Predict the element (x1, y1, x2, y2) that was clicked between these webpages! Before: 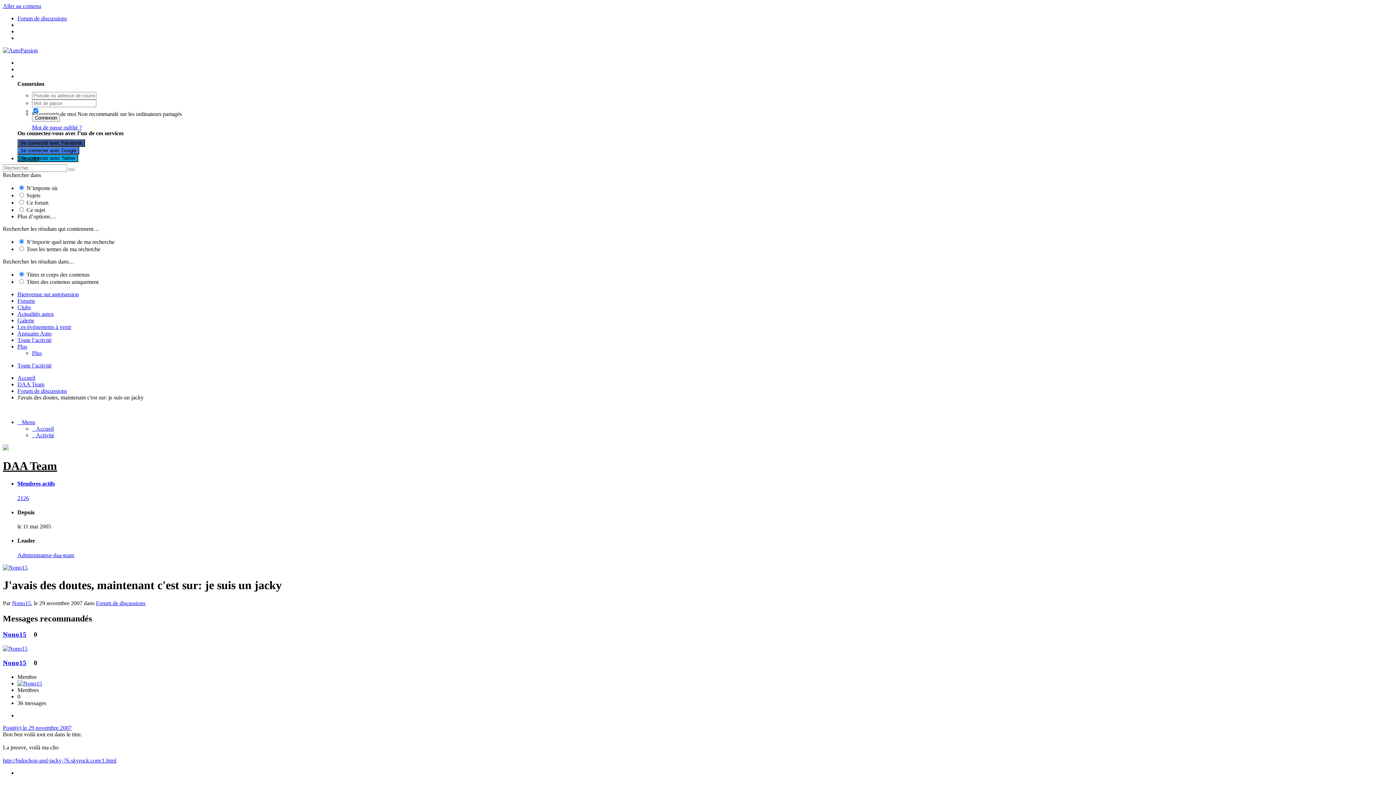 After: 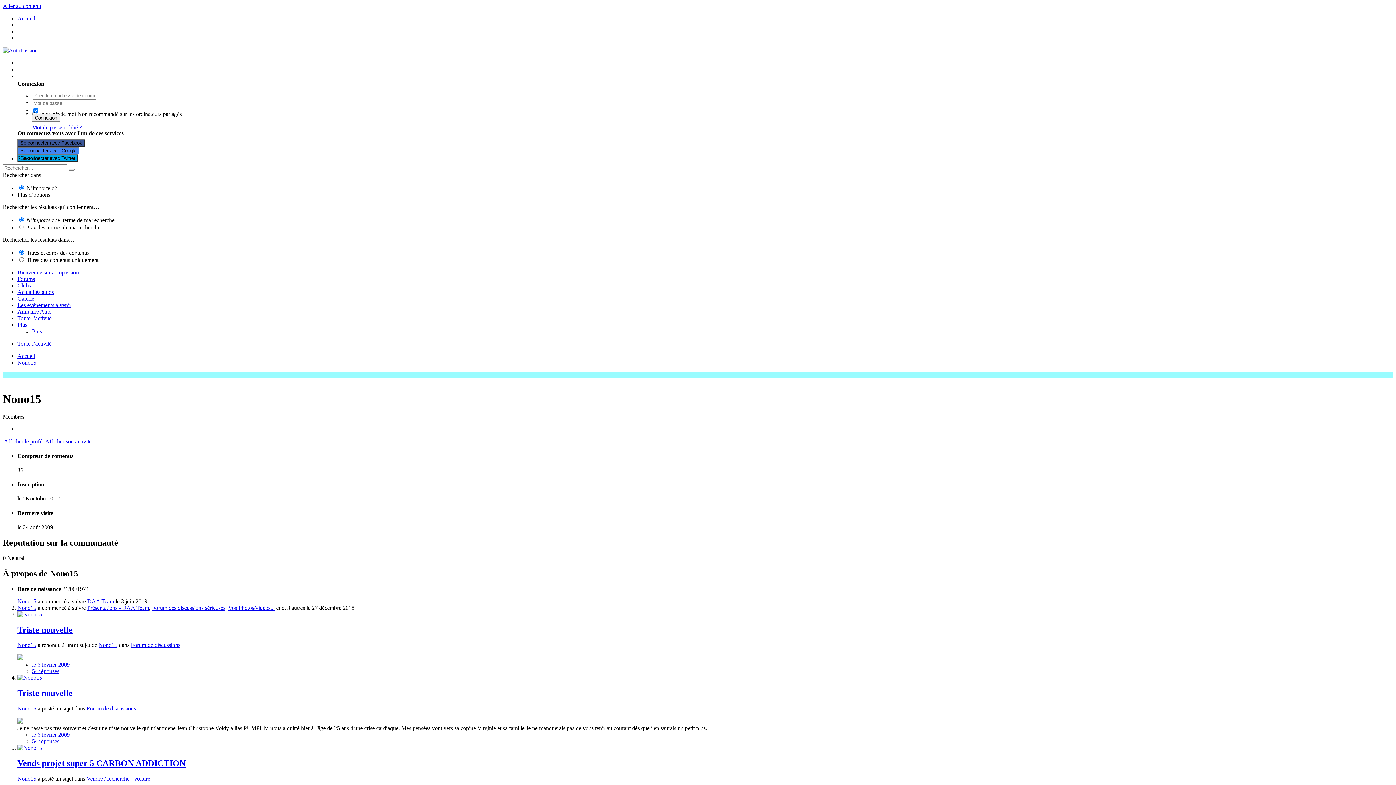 Action: bbox: (2, 645, 27, 652)